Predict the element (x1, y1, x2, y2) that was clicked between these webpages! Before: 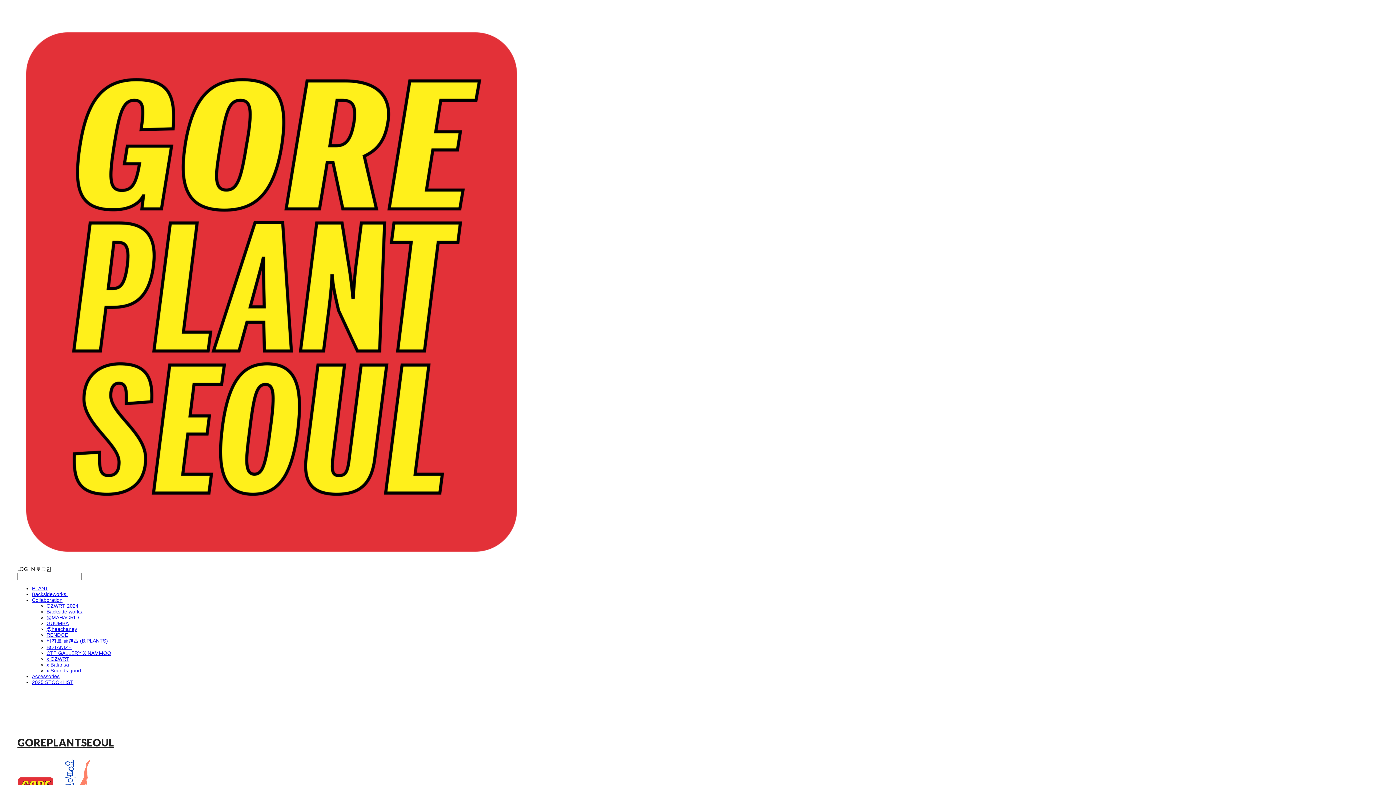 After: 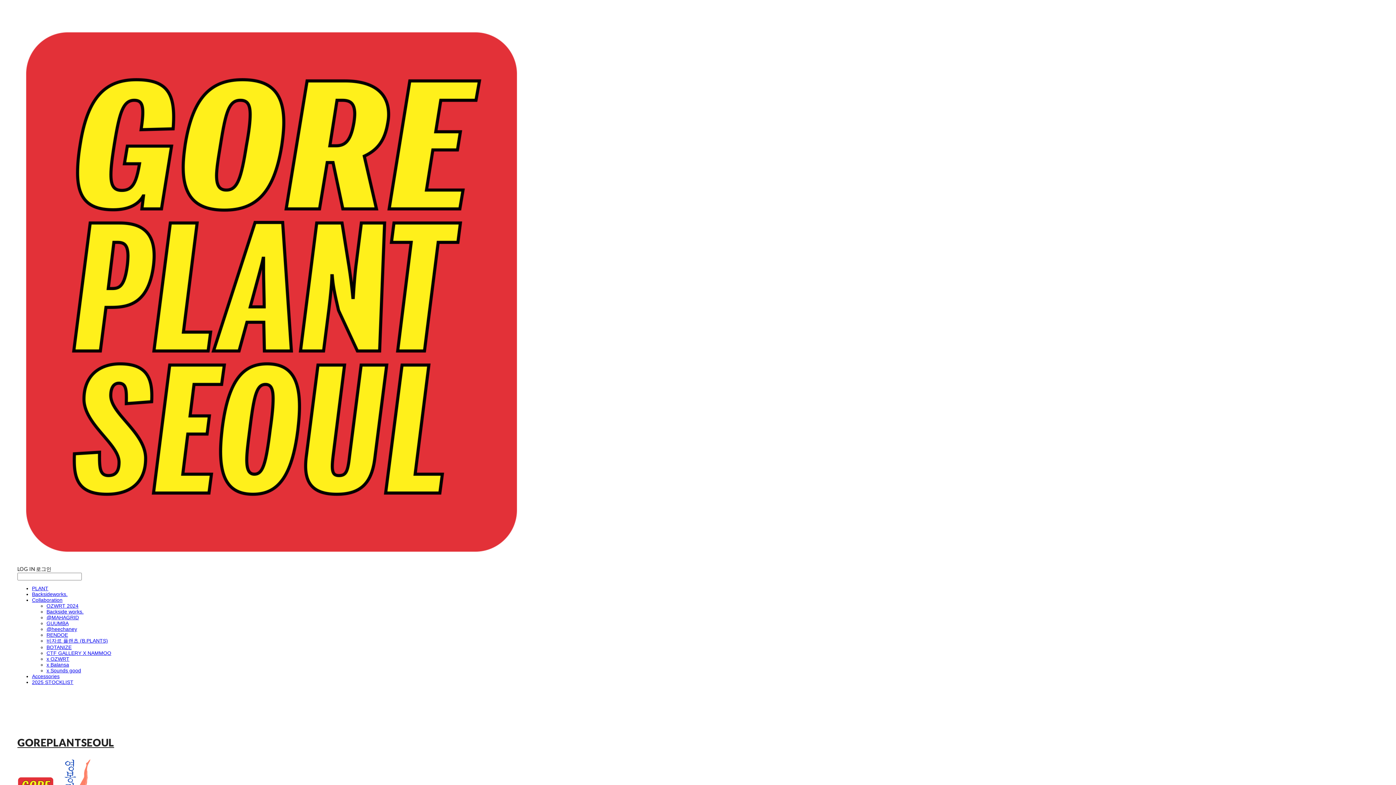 Action: bbox: (46, 668, 81, 673) label: x Sounds good